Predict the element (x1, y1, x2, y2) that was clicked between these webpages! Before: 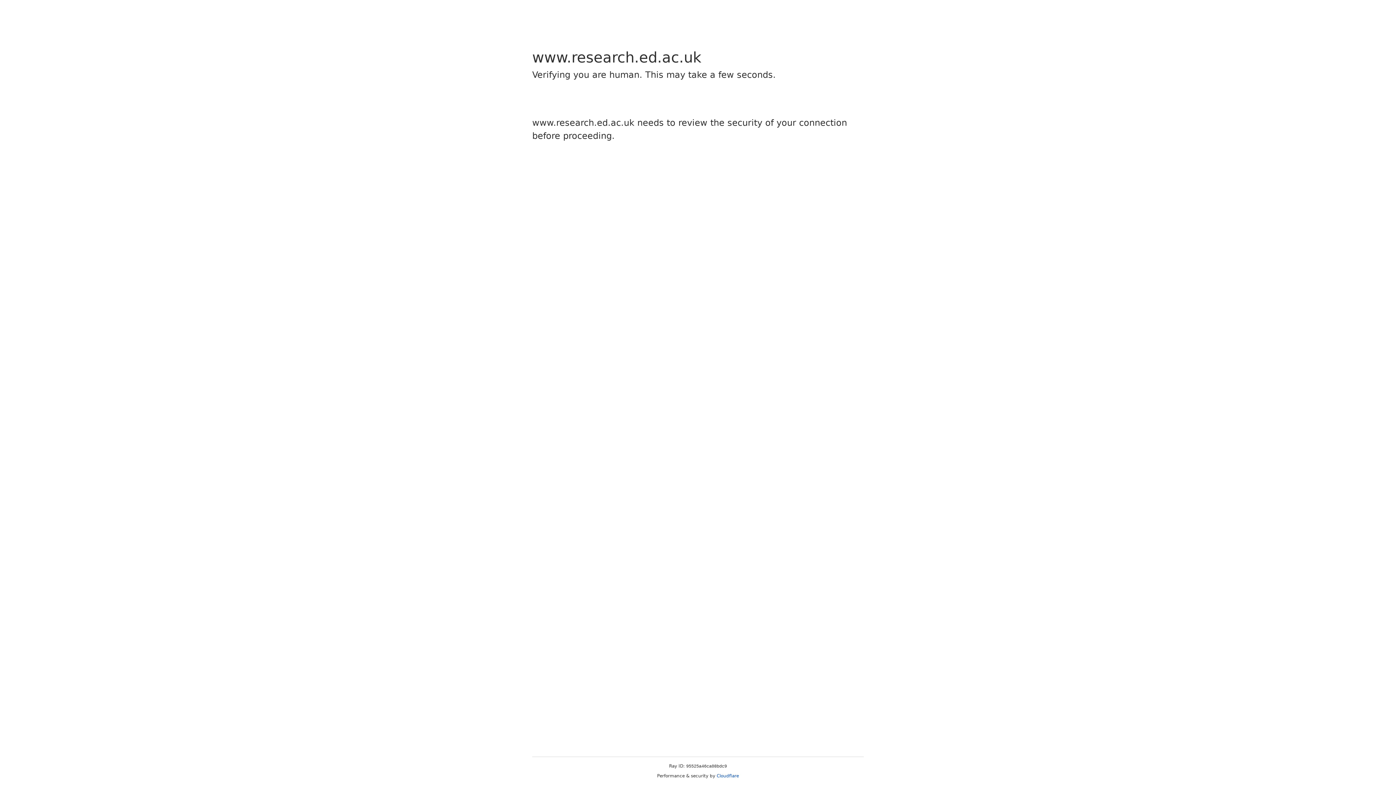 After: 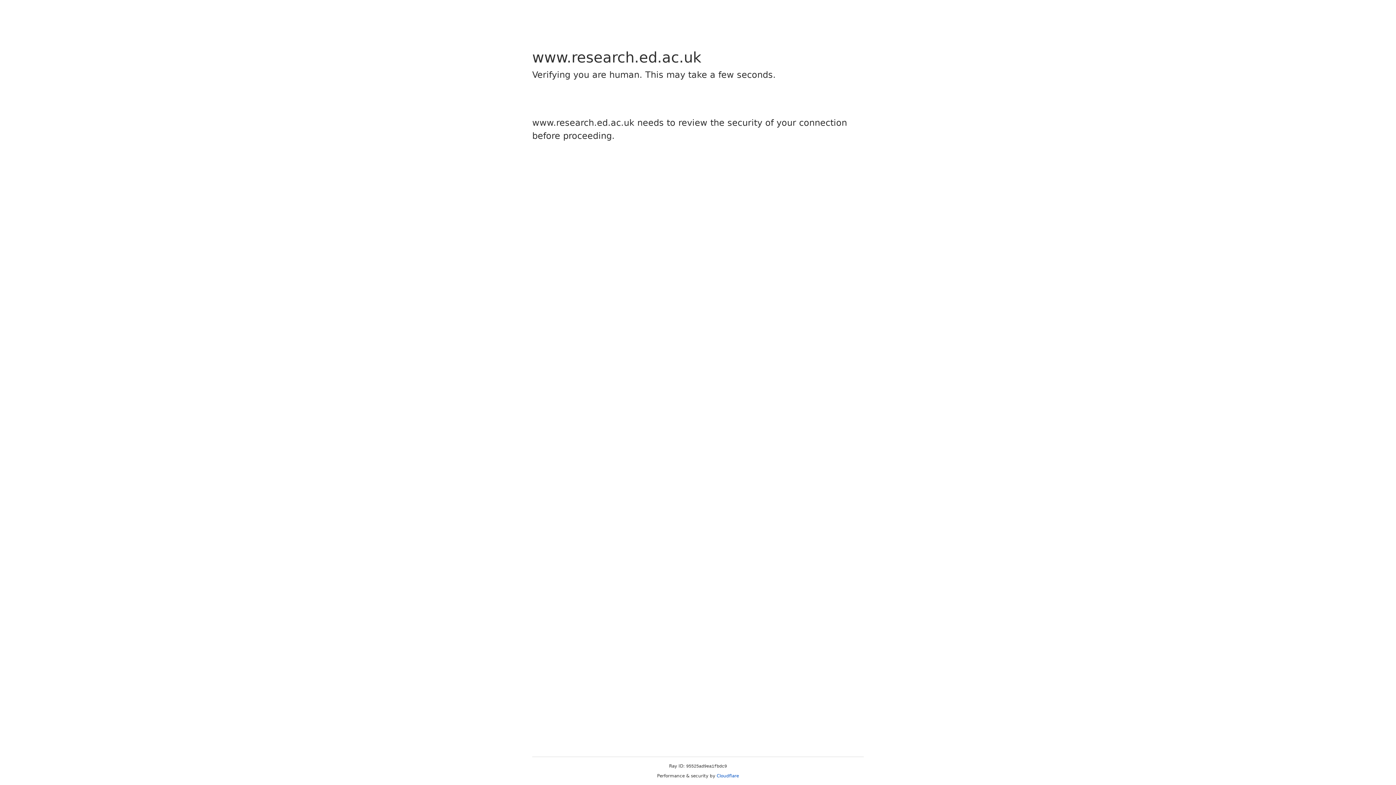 Action: label: Cloudflare bbox: (716, 773, 739, 778)